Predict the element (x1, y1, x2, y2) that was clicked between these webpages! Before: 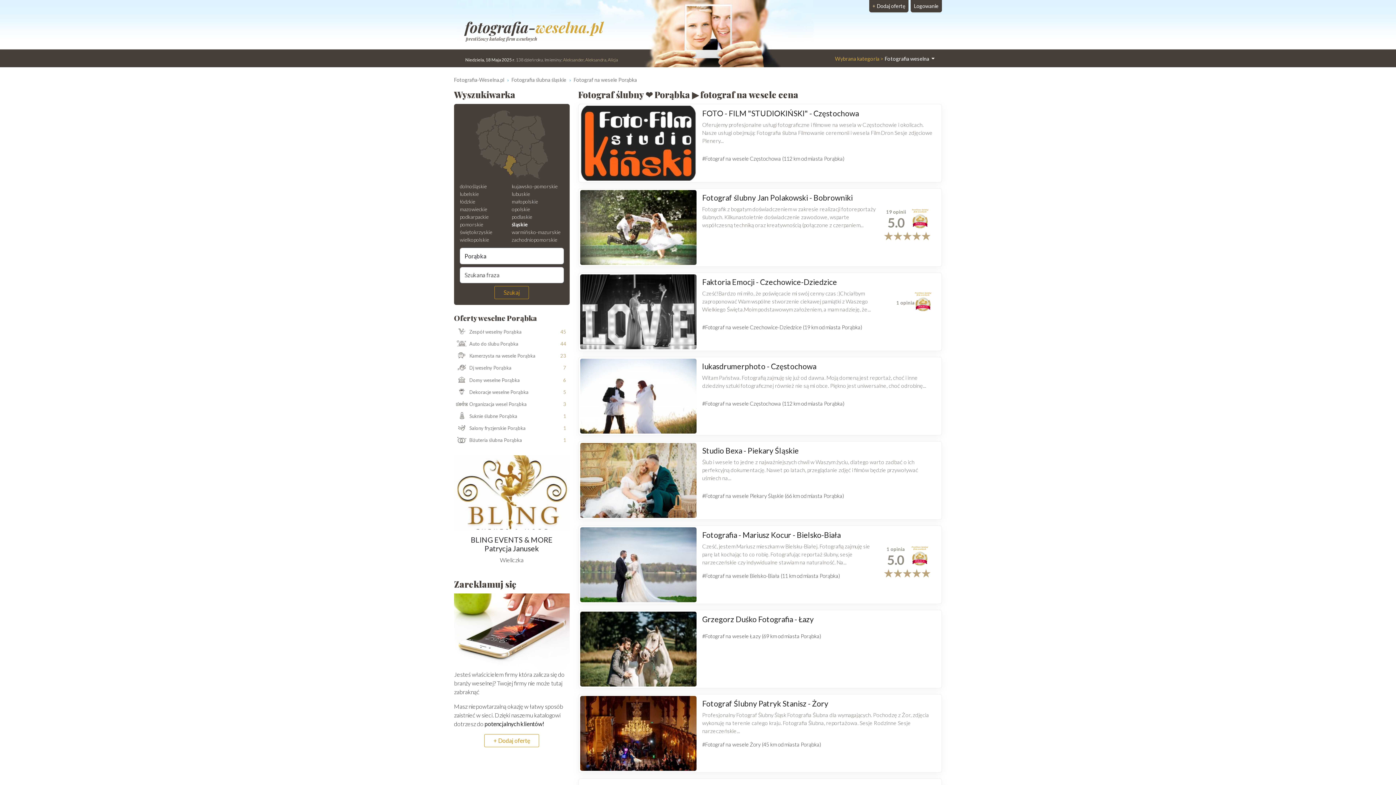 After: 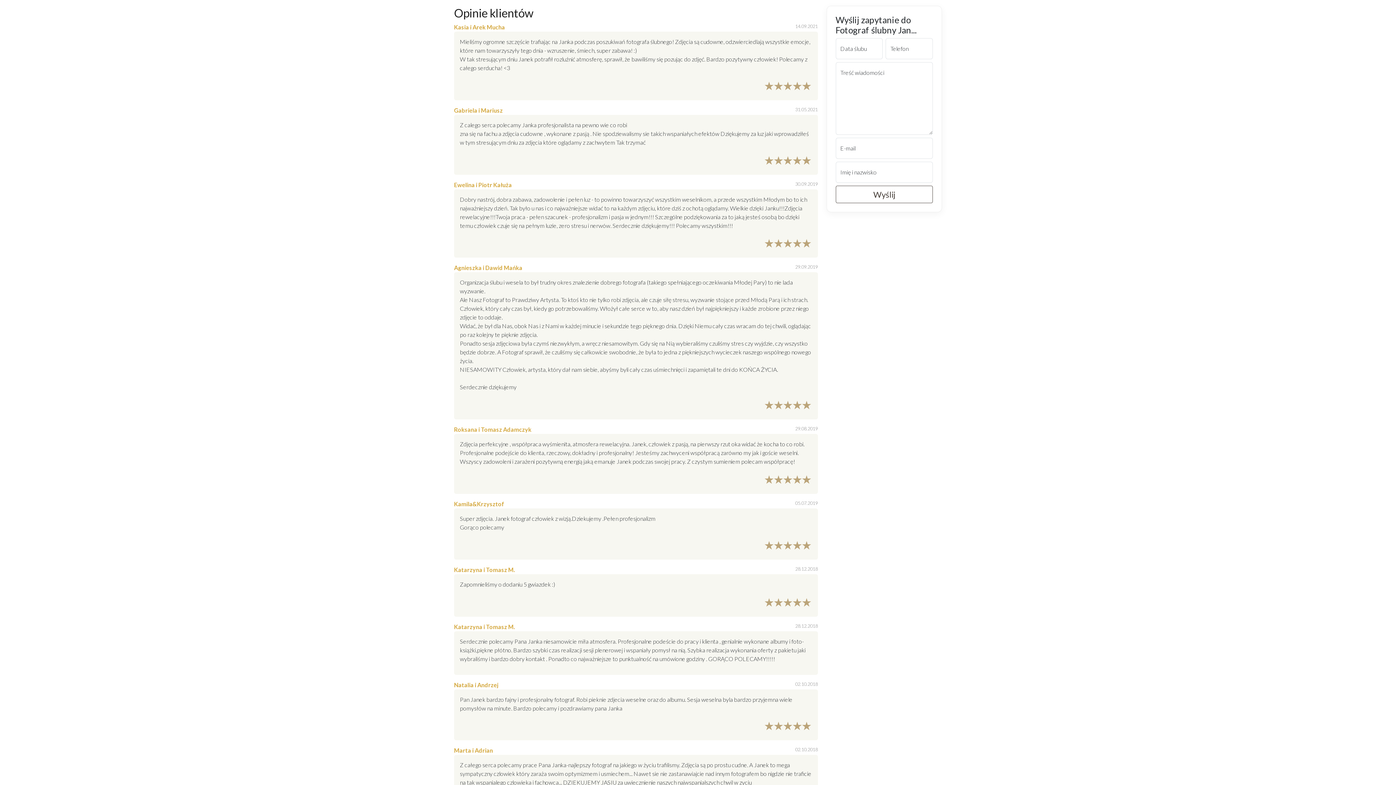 Action: label: 19 opinii
5.0 bbox: (877, 205, 934, 244)